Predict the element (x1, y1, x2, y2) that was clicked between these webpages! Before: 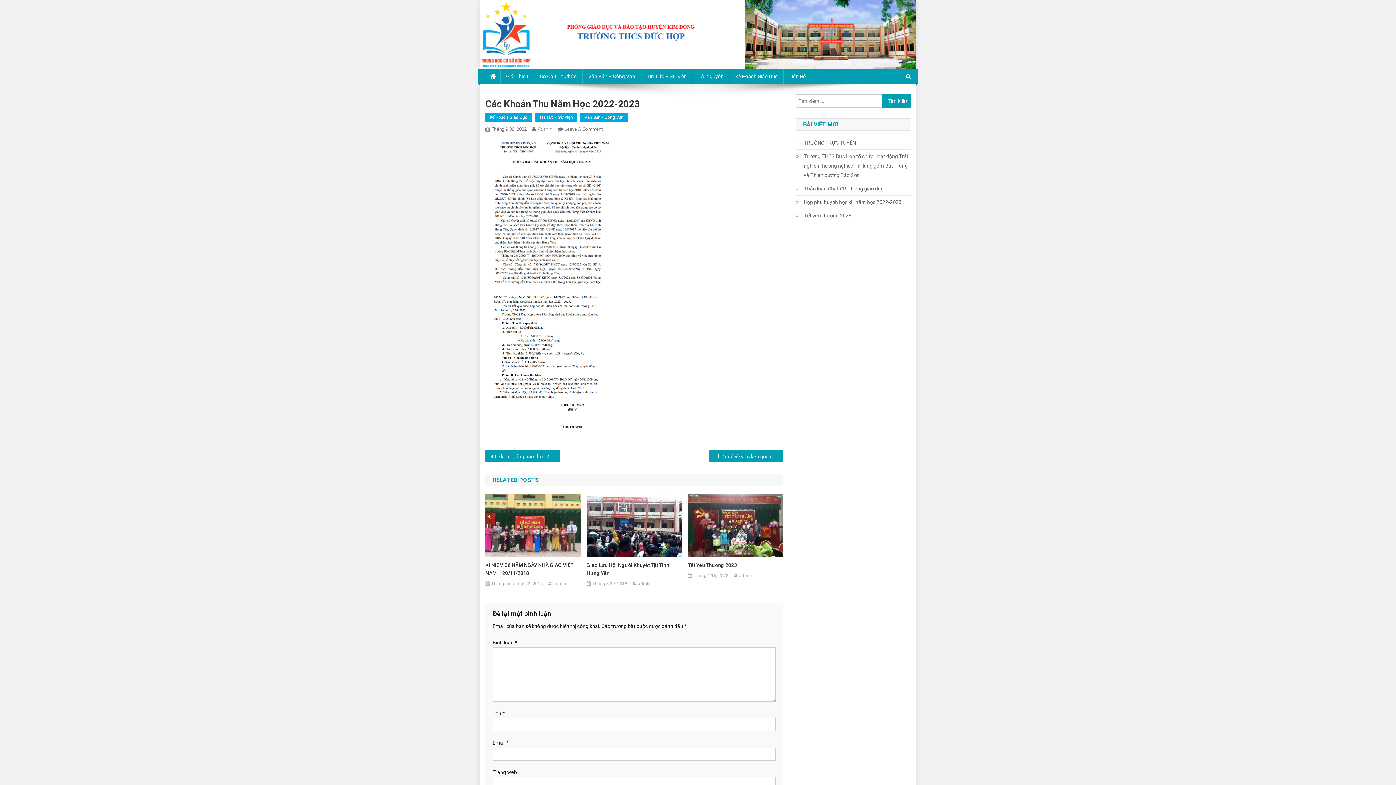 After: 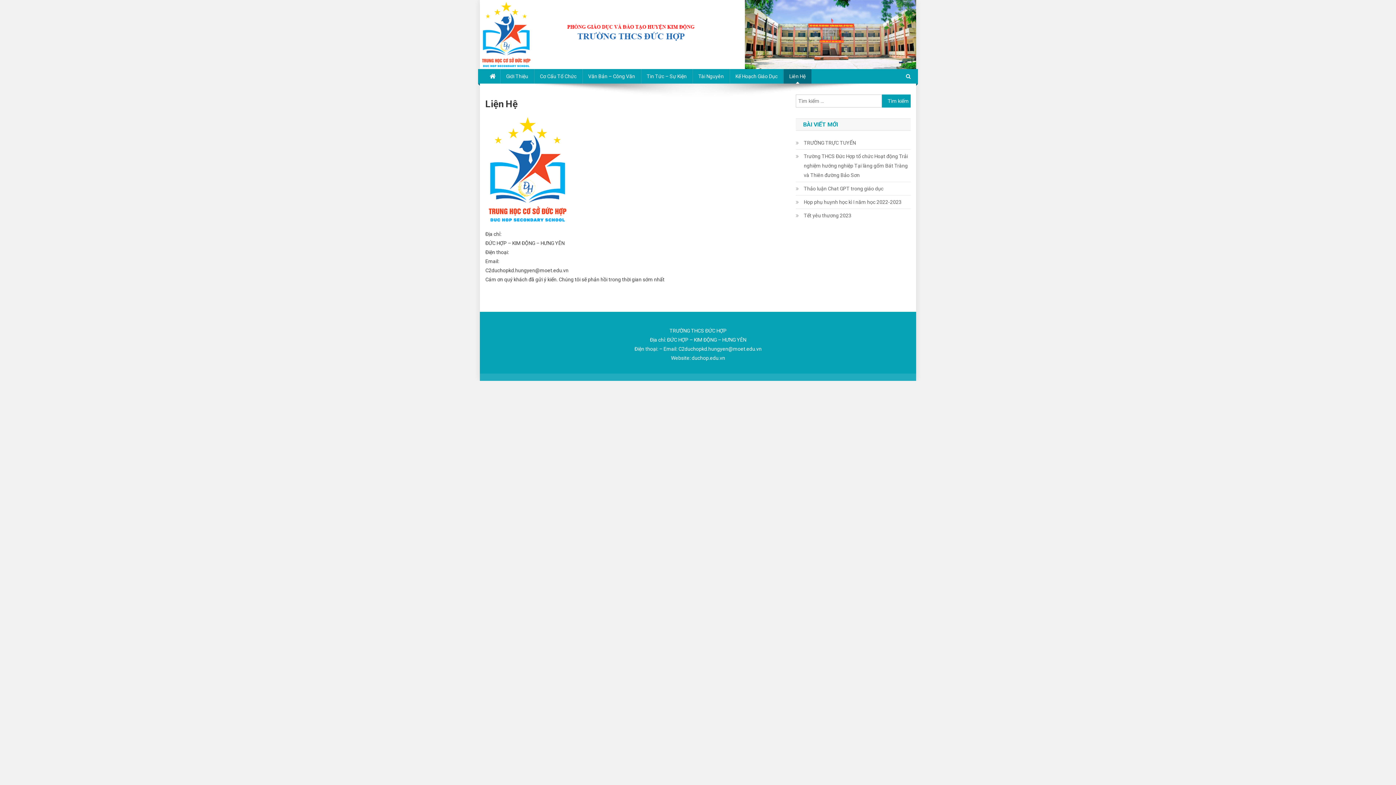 Action: bbox: (783, 69, 811, 83) label: Liên Hệ